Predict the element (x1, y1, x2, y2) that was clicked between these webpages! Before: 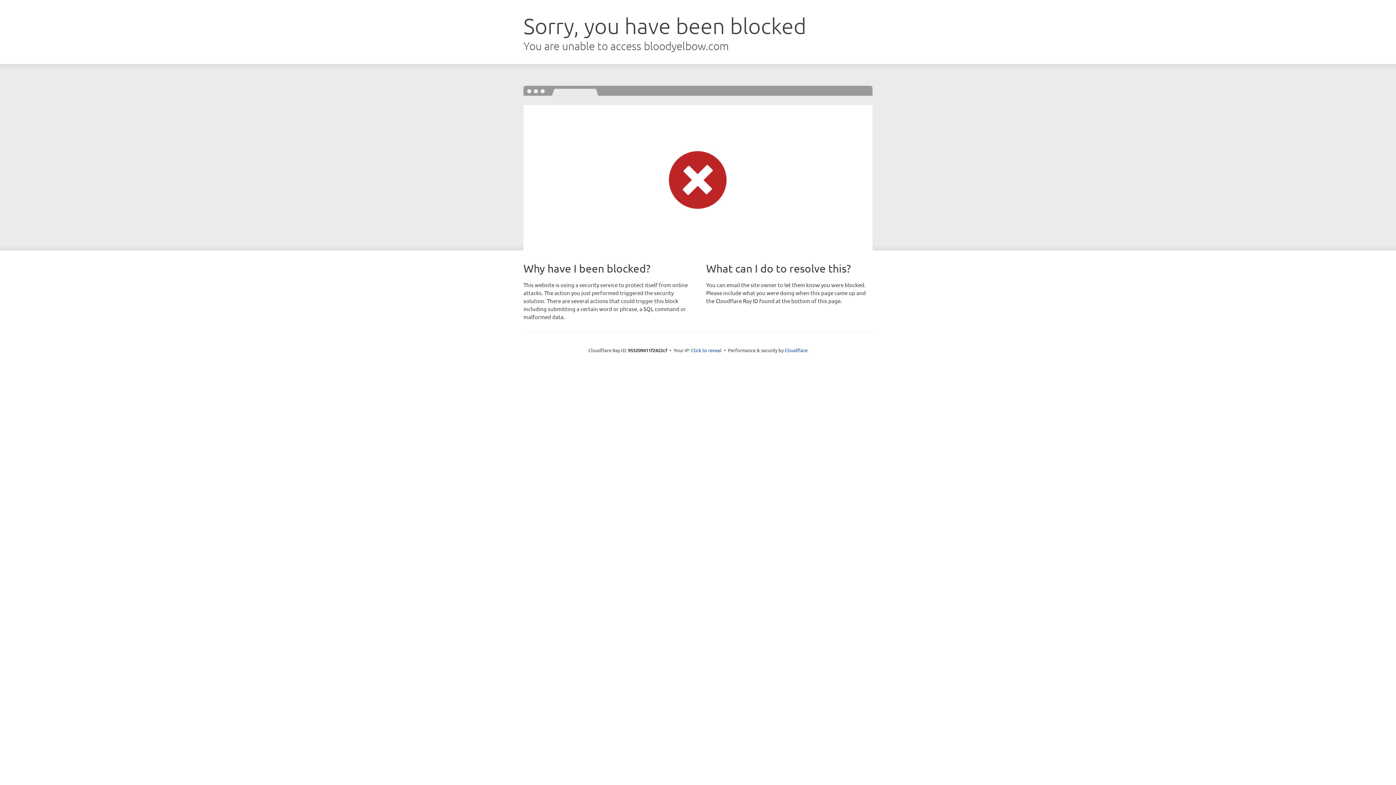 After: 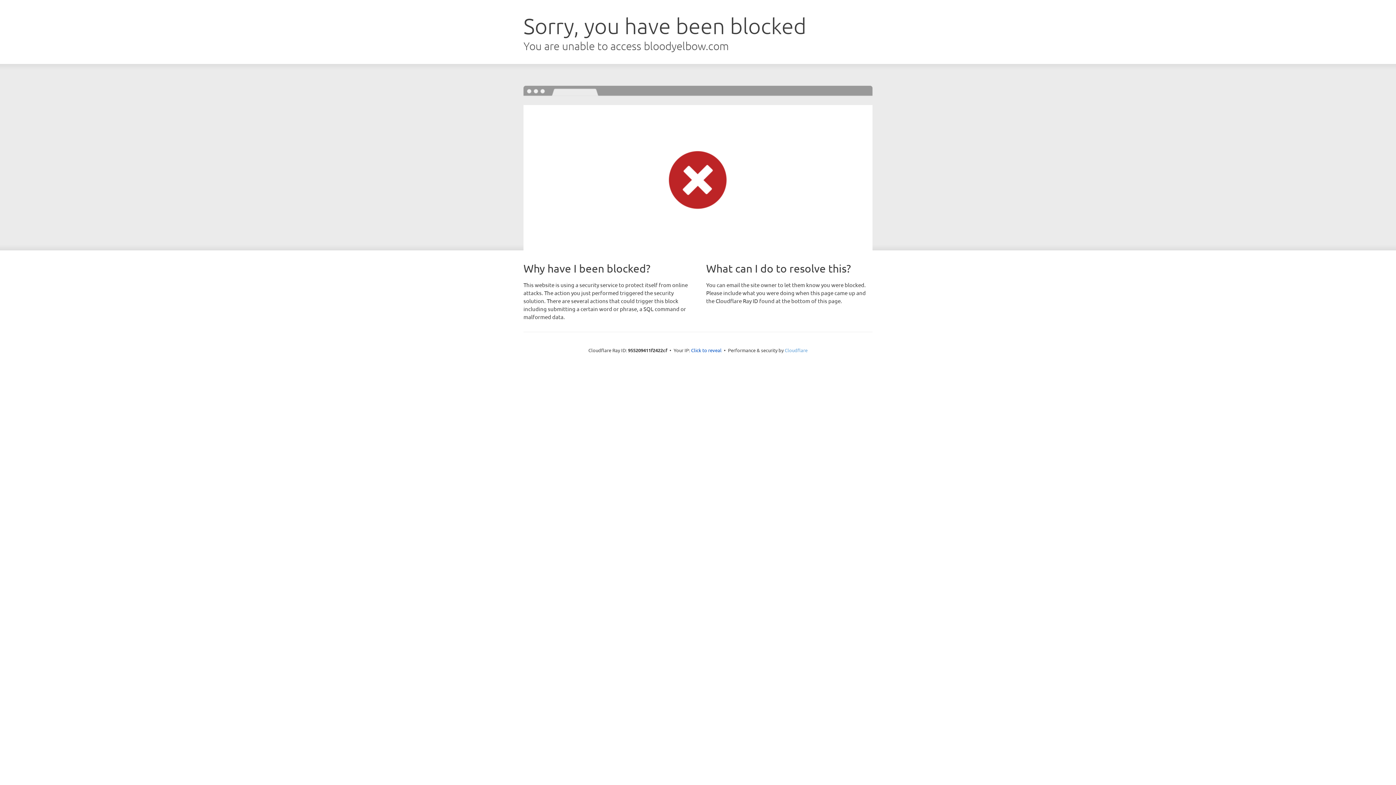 Action: bbox: (784, 347, 807, 353) label: Cloudflare